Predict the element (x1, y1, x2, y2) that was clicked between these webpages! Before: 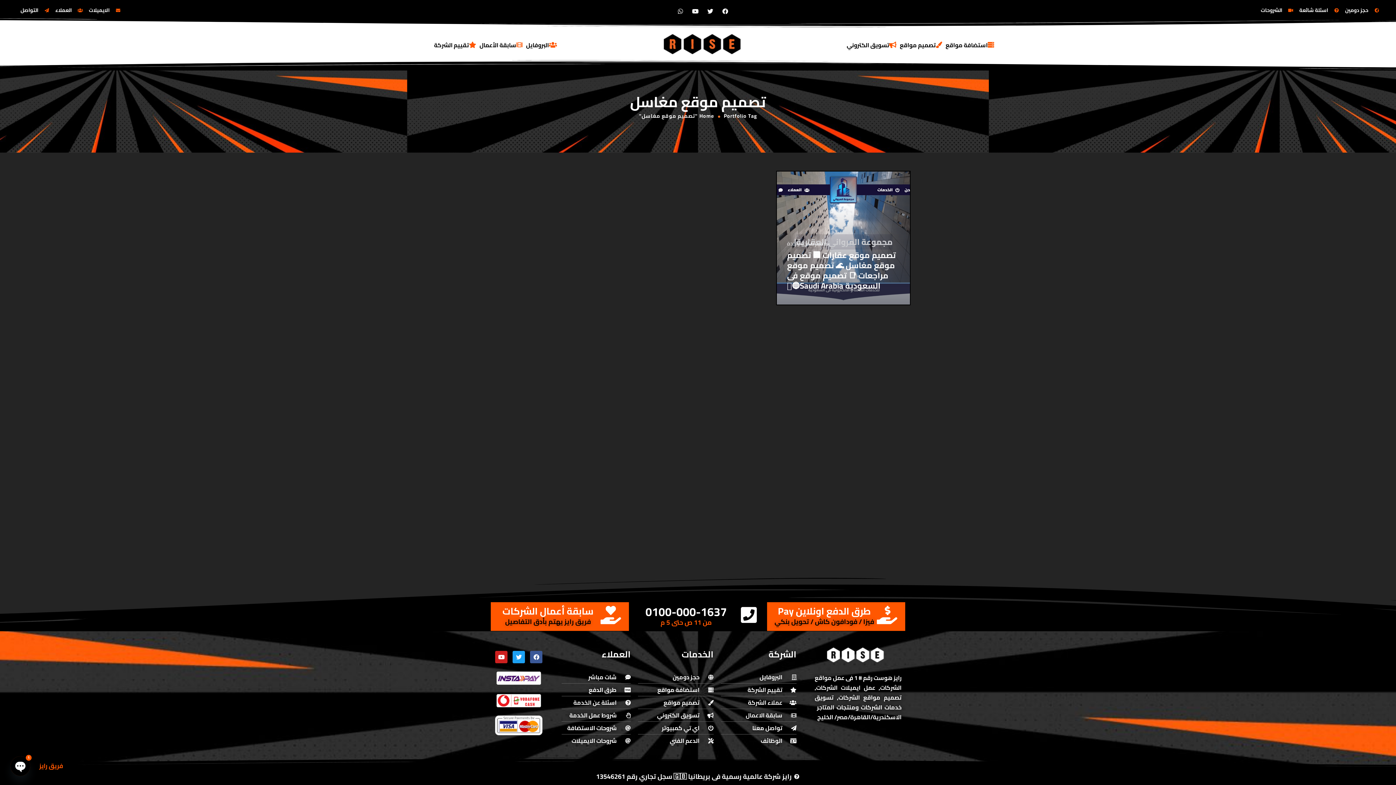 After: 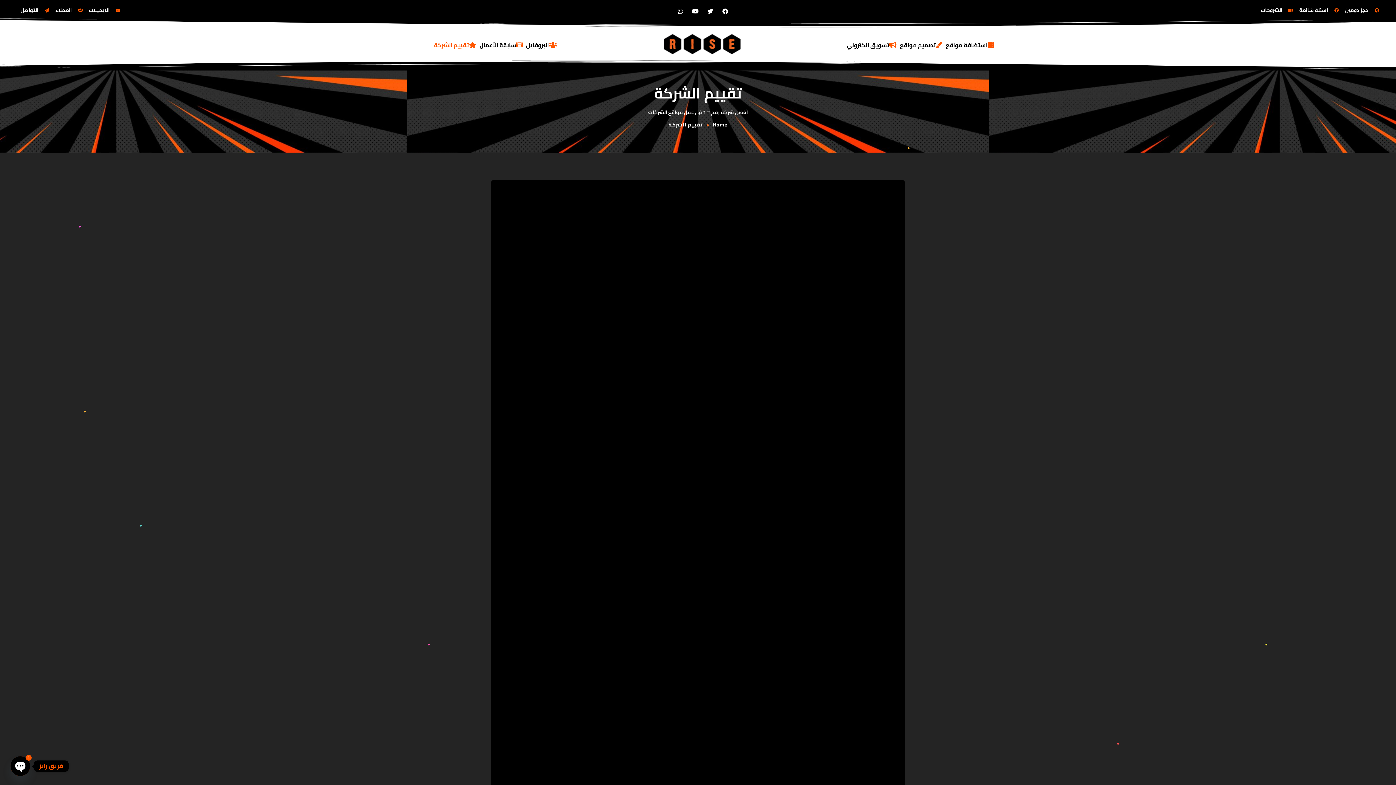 Action: label: تقييم الشركة bbox: (434, 30, 476, 59)